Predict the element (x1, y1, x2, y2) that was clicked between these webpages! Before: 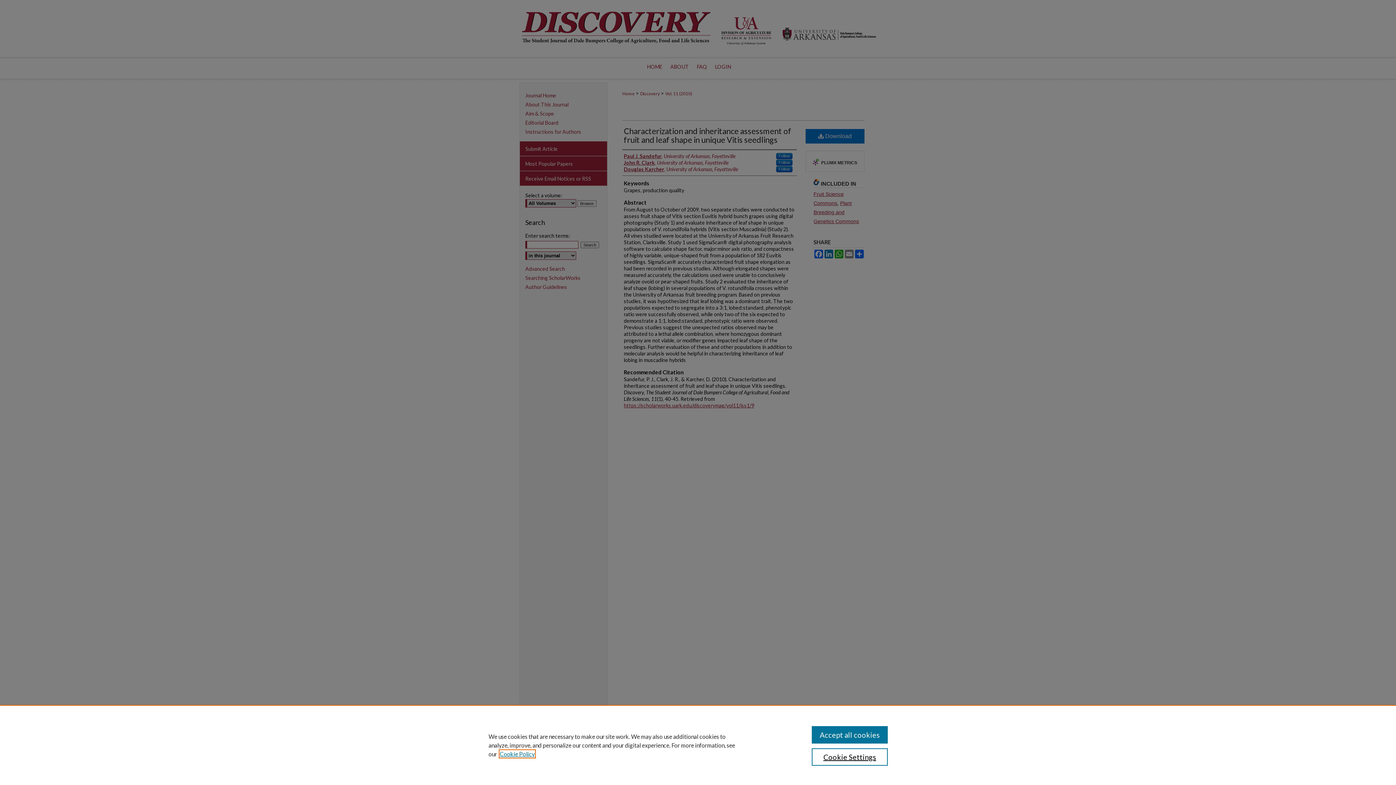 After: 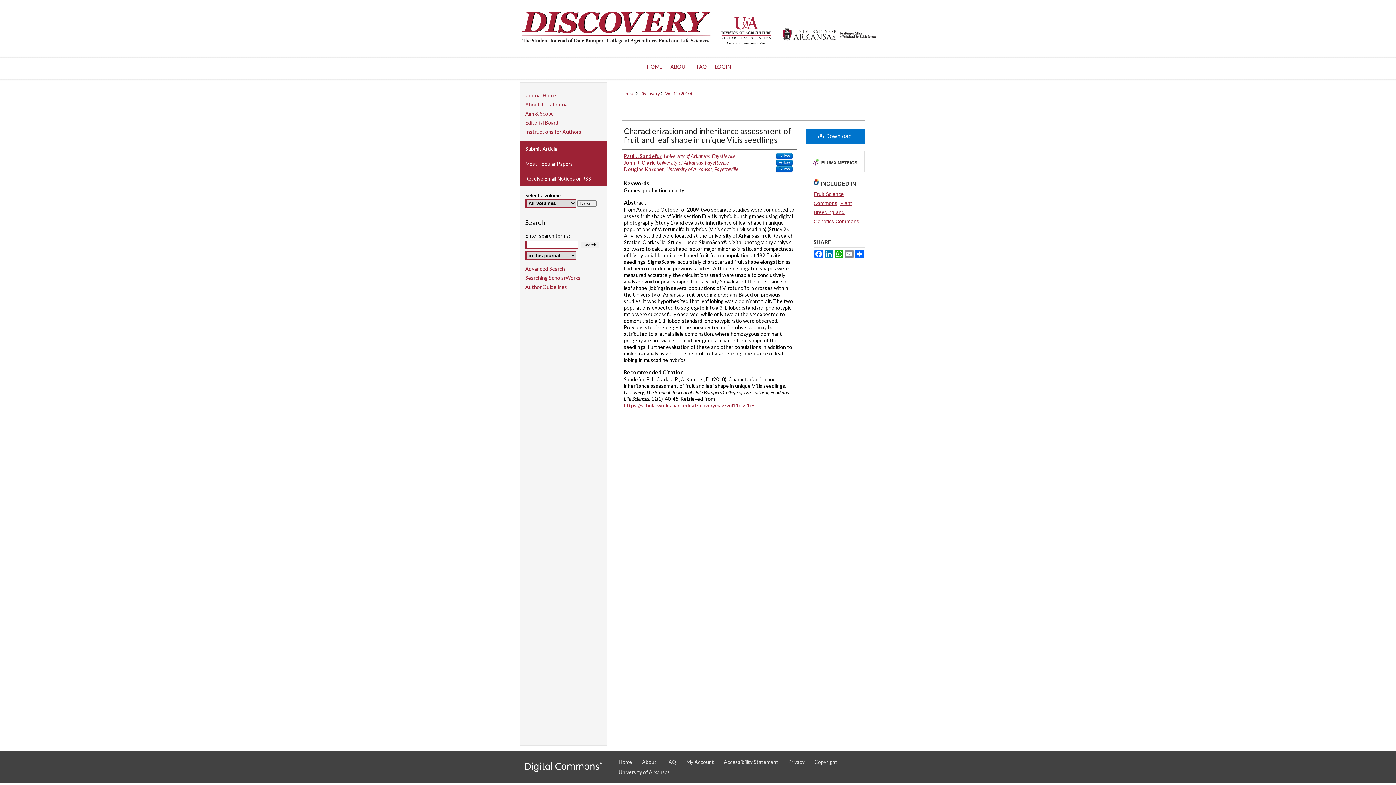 Action: bbox: (811, 726, 887, 744) label: Accept all cookies